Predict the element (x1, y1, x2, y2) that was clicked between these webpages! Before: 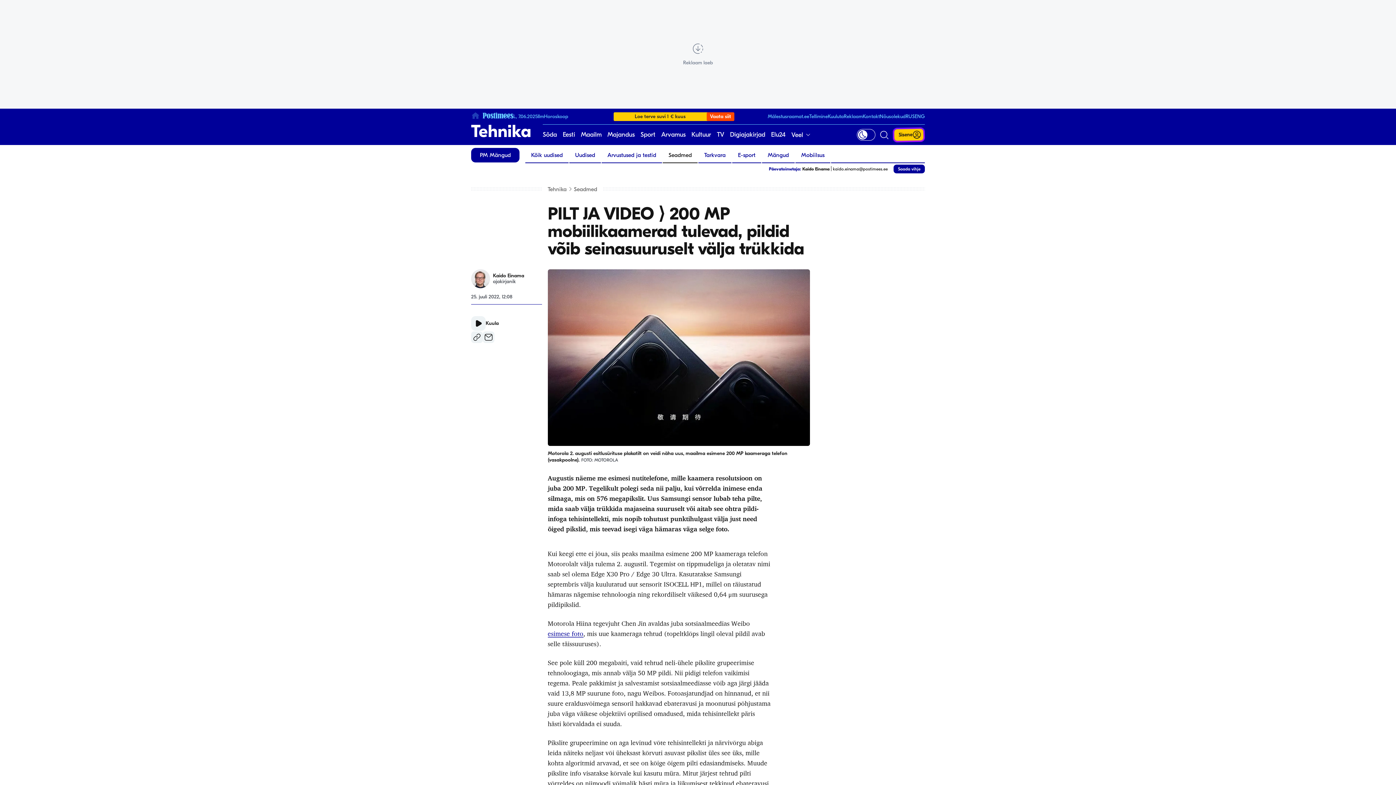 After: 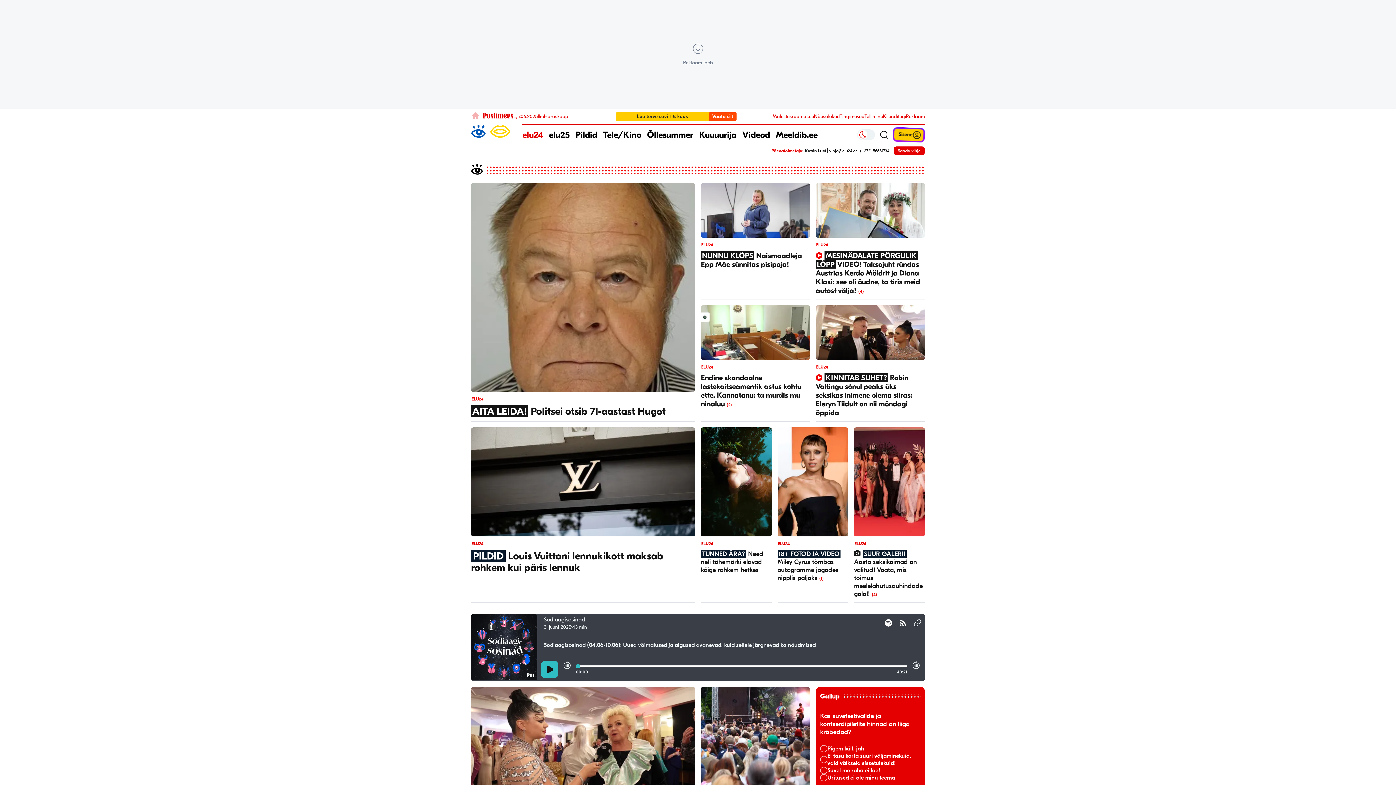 Action: bbox: (771, 124, 785, 145) label: Elu24